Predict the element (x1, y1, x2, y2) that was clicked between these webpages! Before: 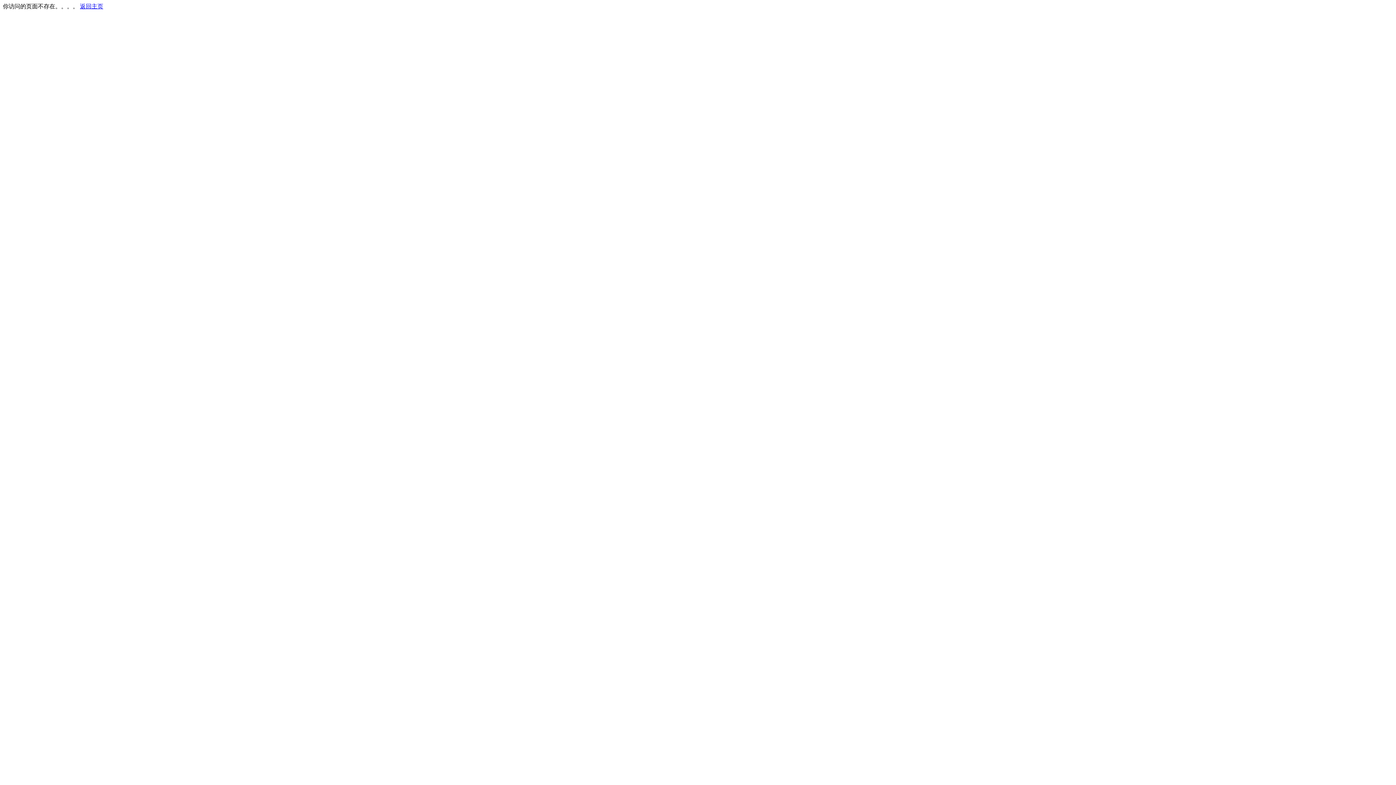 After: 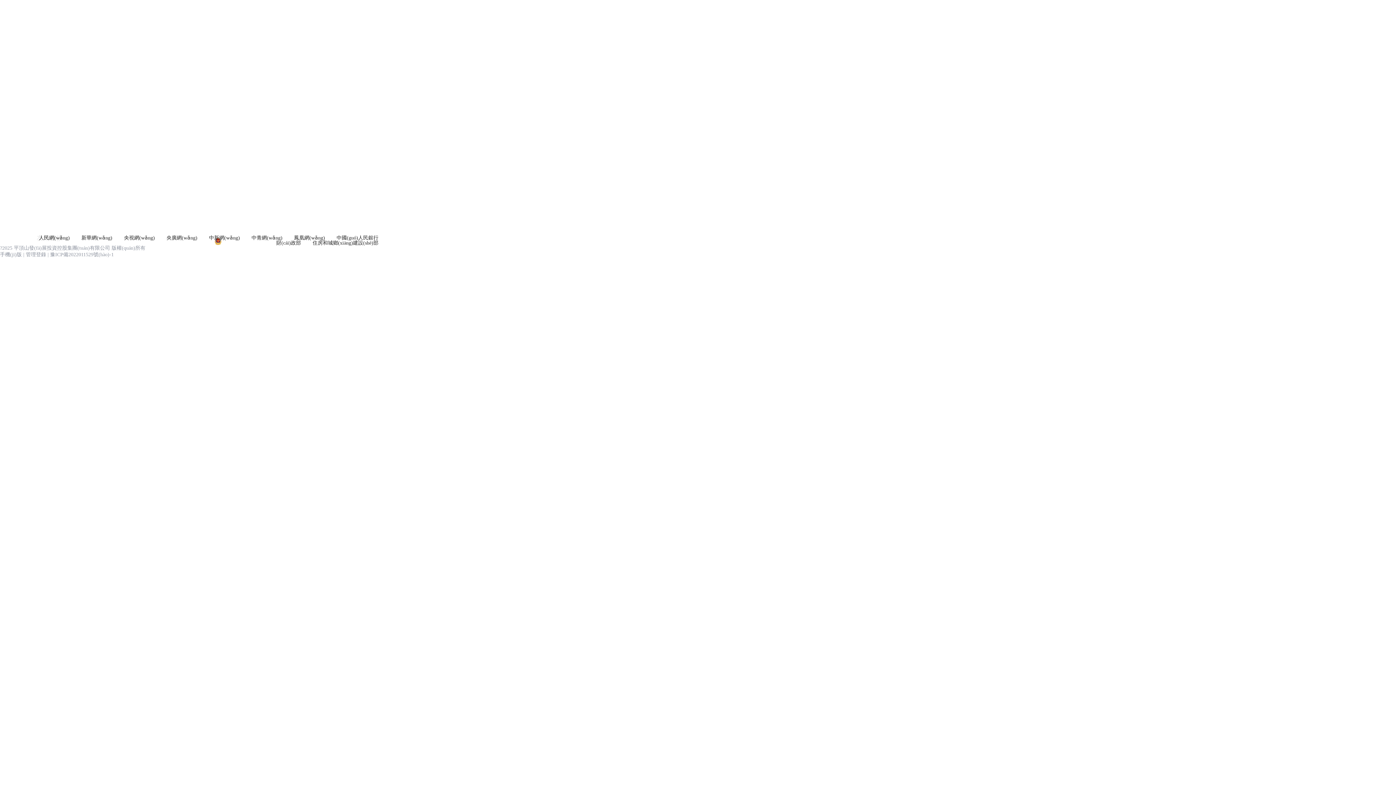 Action: label: 返回主页 bbox: (80, 3, 103, 9)